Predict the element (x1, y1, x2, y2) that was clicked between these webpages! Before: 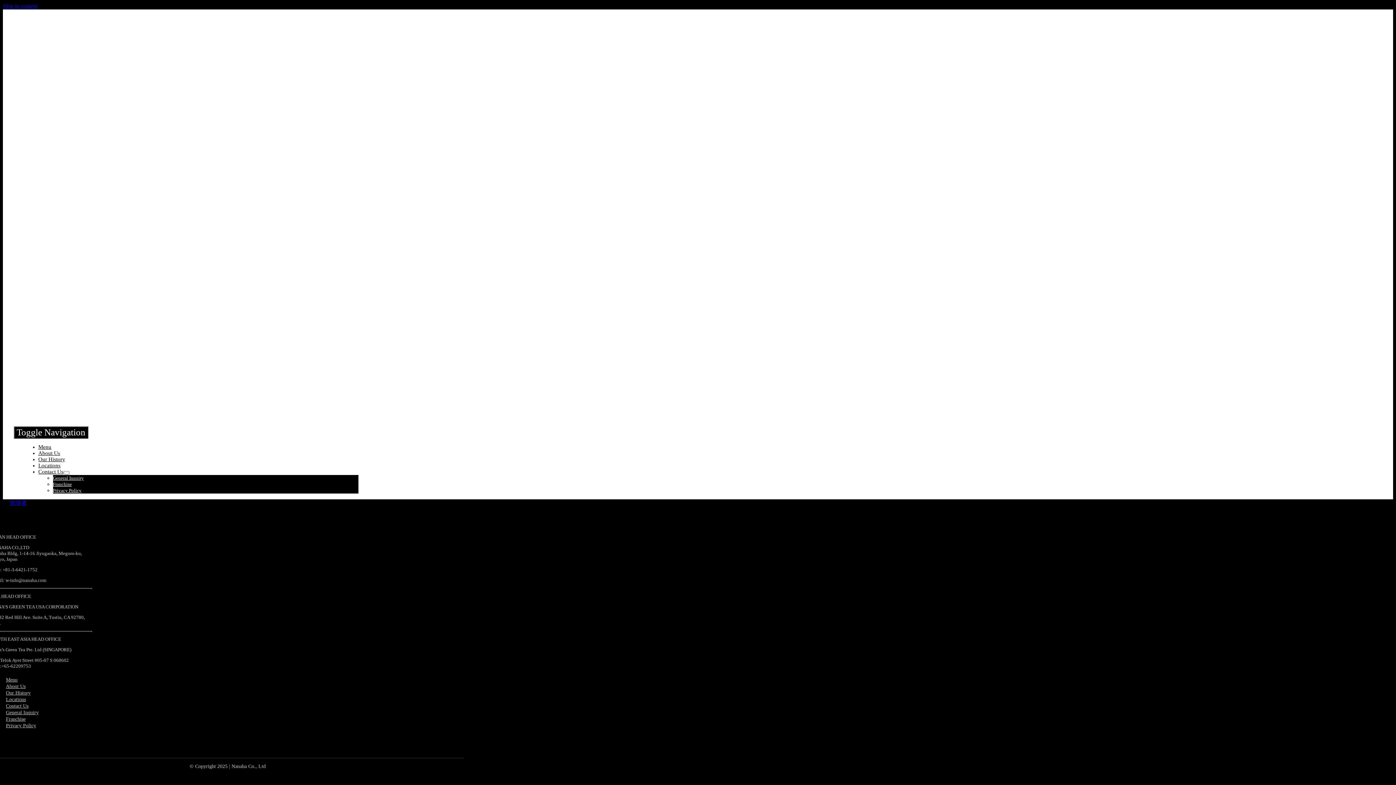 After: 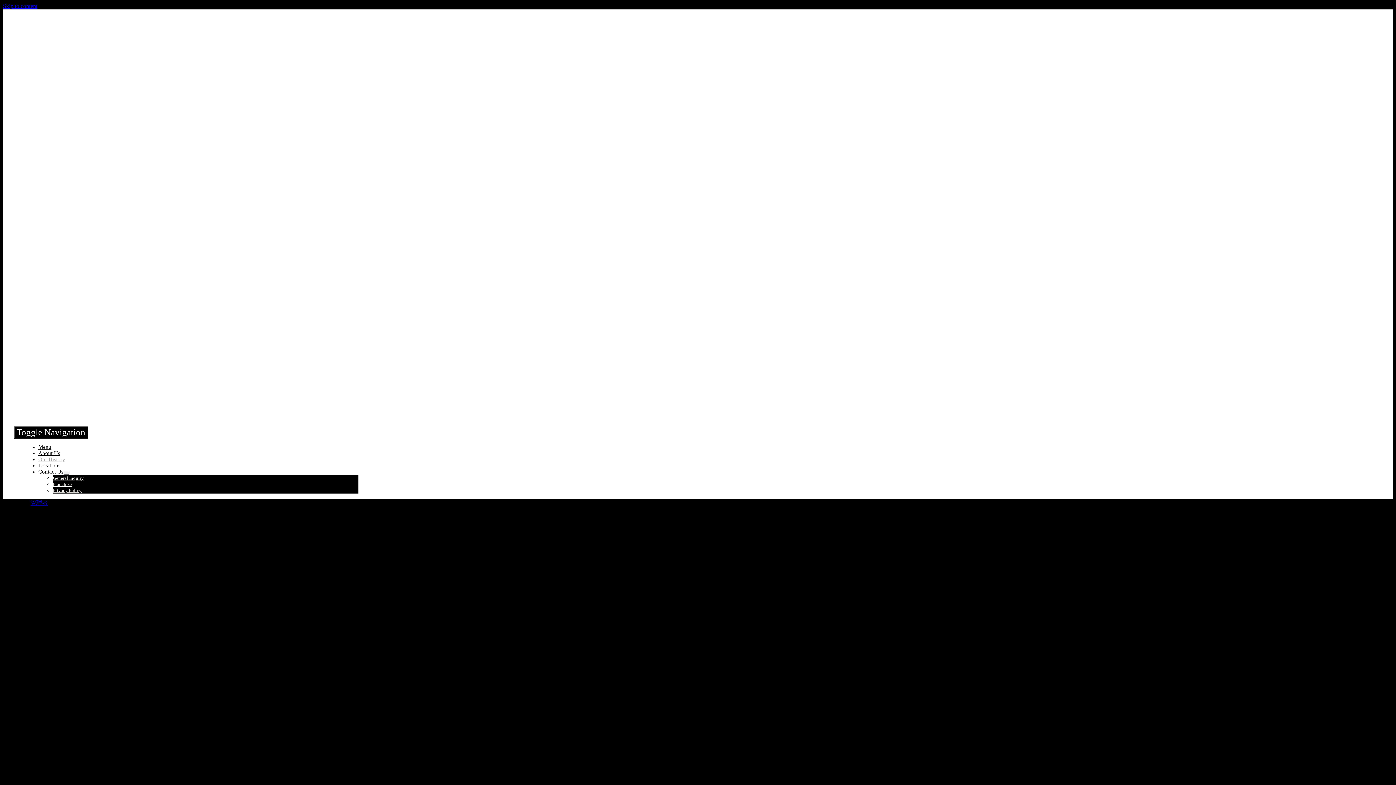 Action: bbox: (38, 454, 65, 462) label: Our History